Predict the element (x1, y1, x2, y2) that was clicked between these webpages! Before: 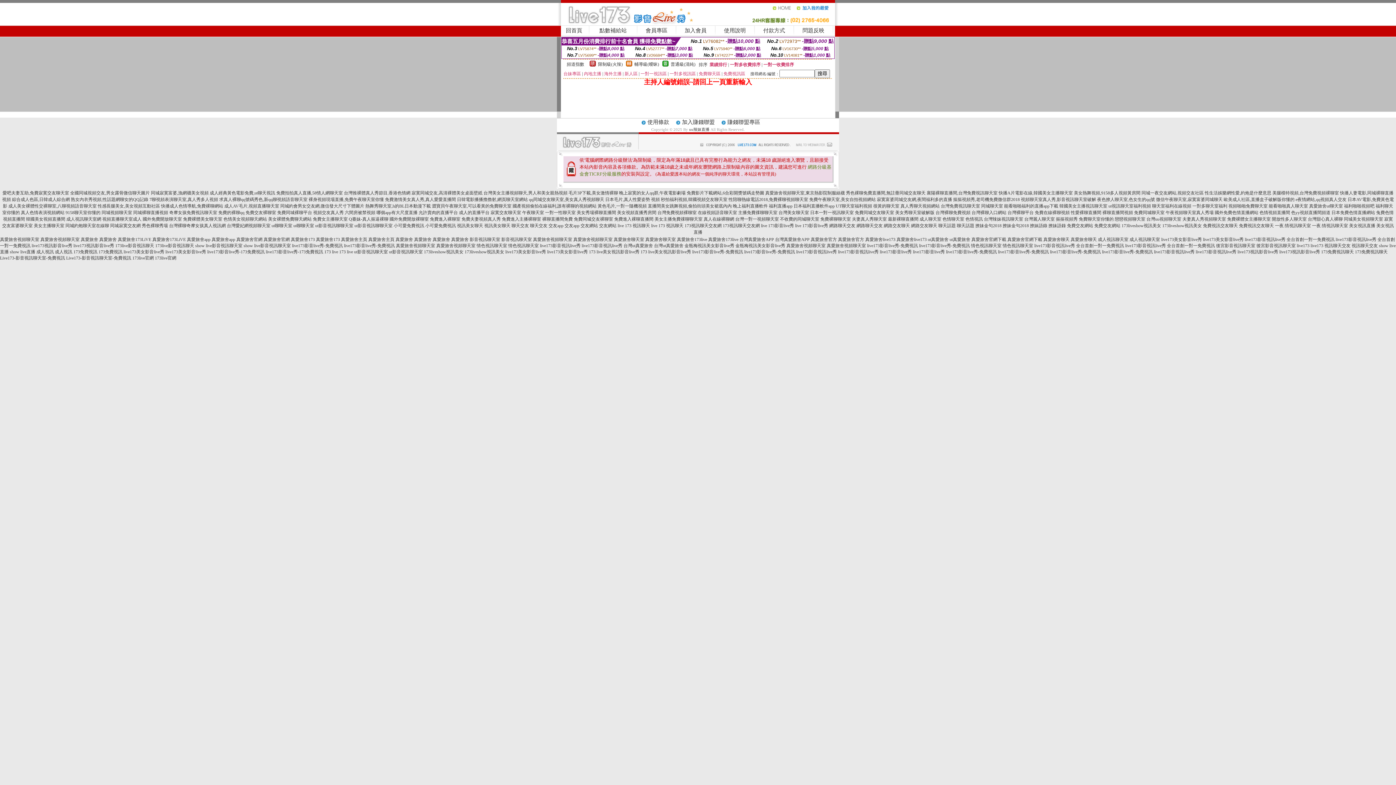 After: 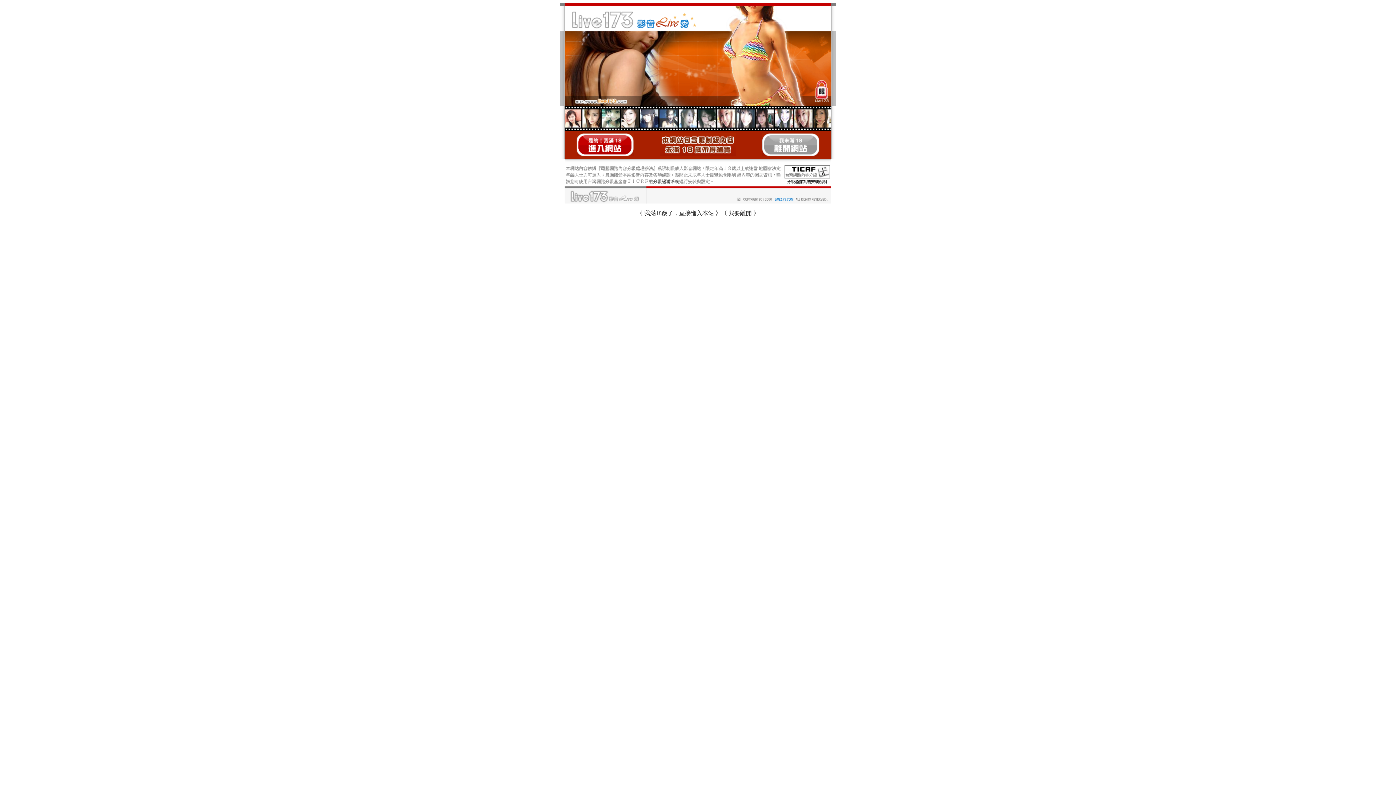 Action: bbox: (852, 216, 887, 221) label: 夫妻真人秀聊天室